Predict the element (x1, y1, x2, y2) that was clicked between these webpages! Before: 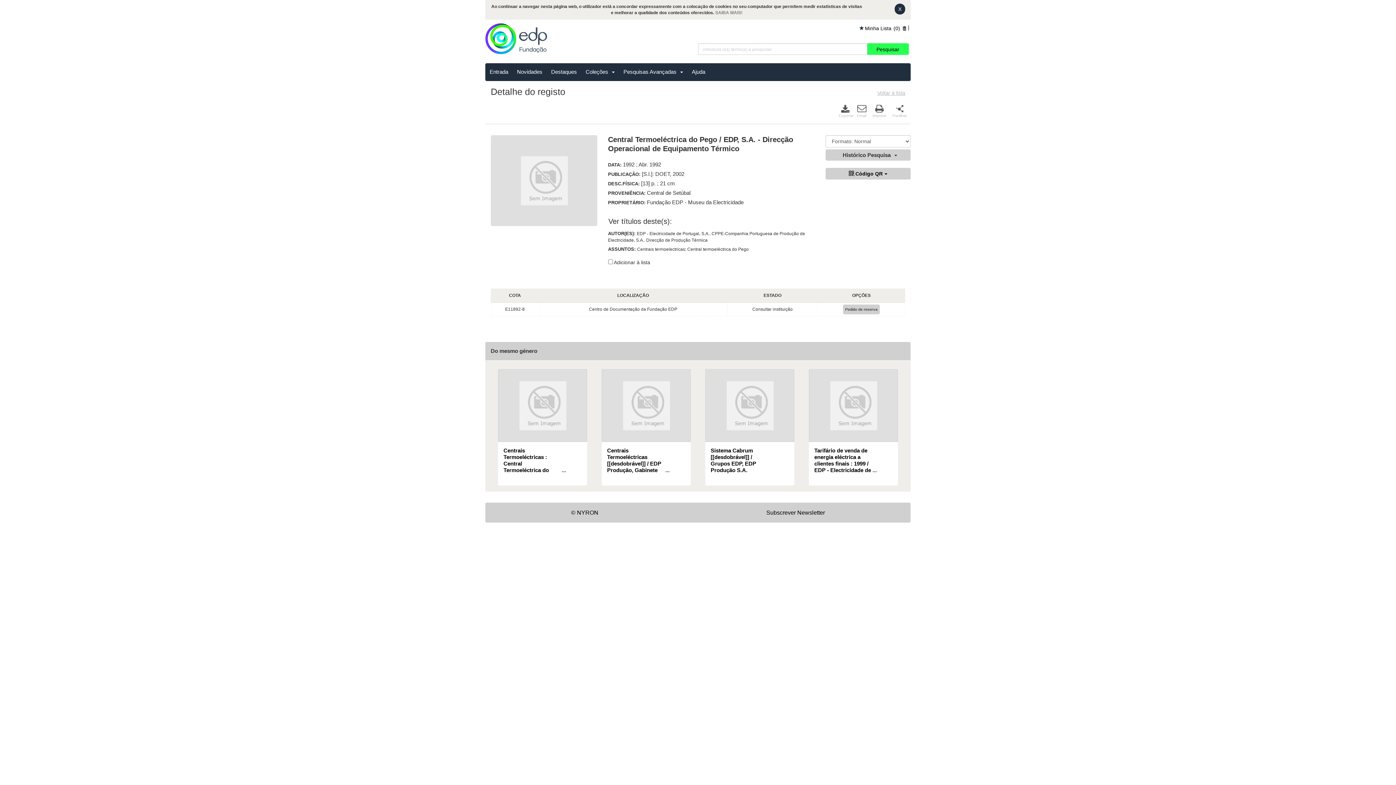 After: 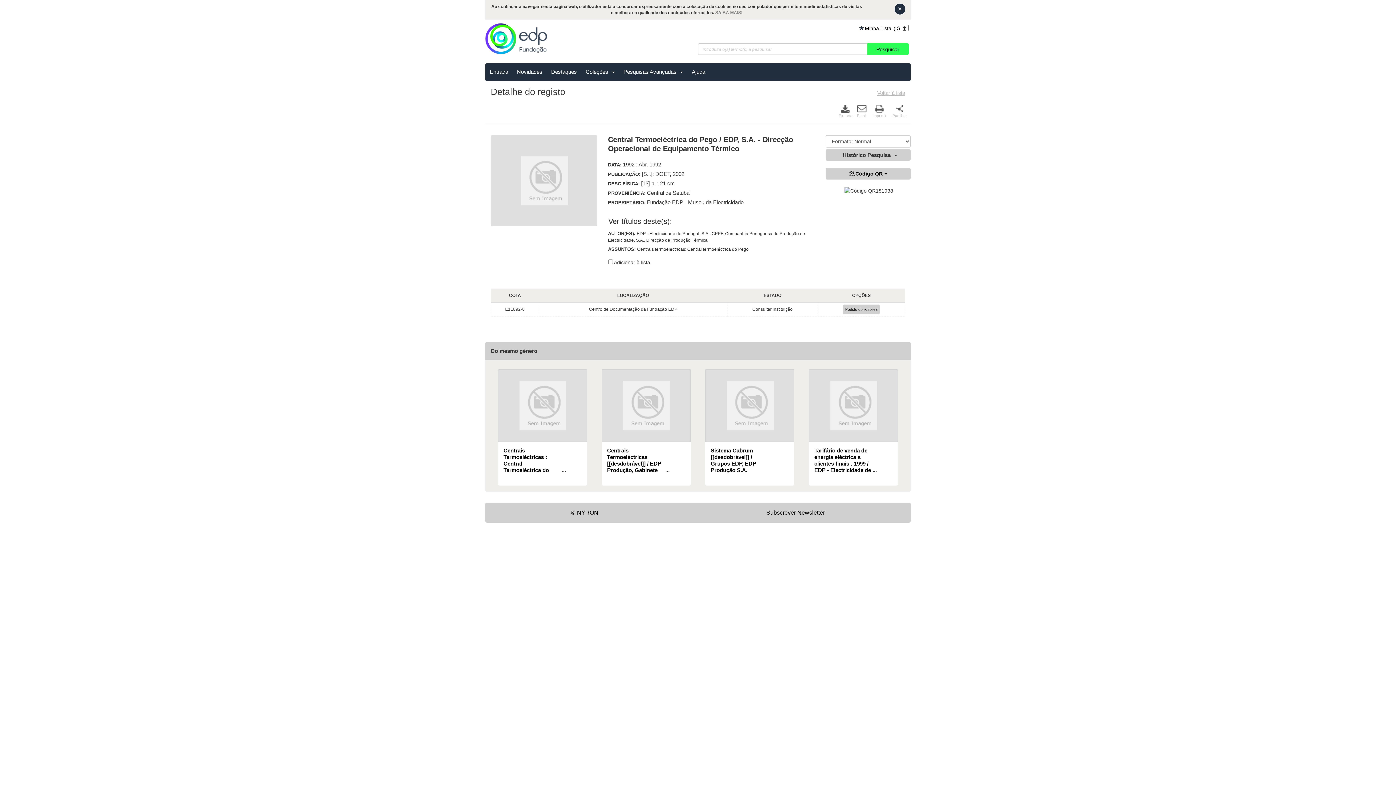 Action: label: .Código QR bbox: (825, 148, 910, 160)